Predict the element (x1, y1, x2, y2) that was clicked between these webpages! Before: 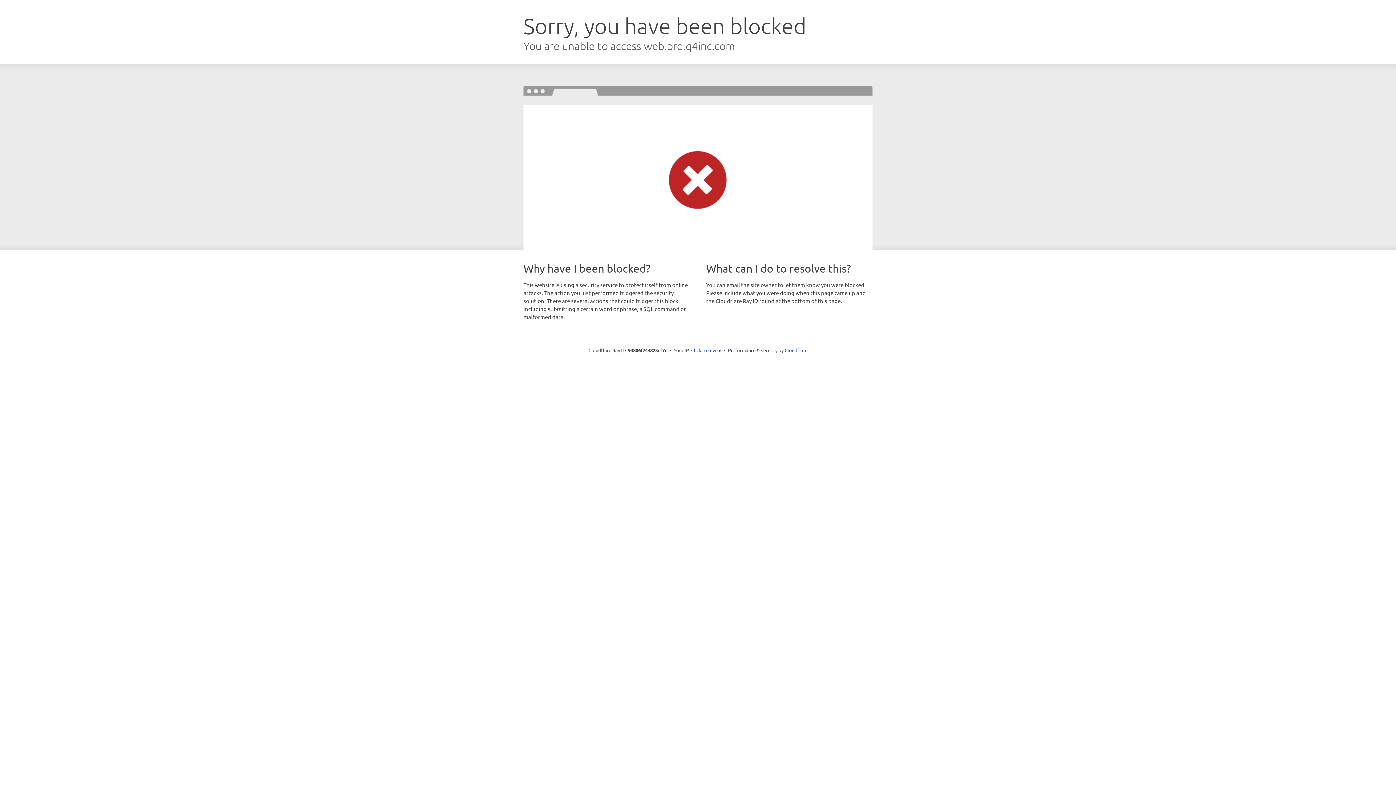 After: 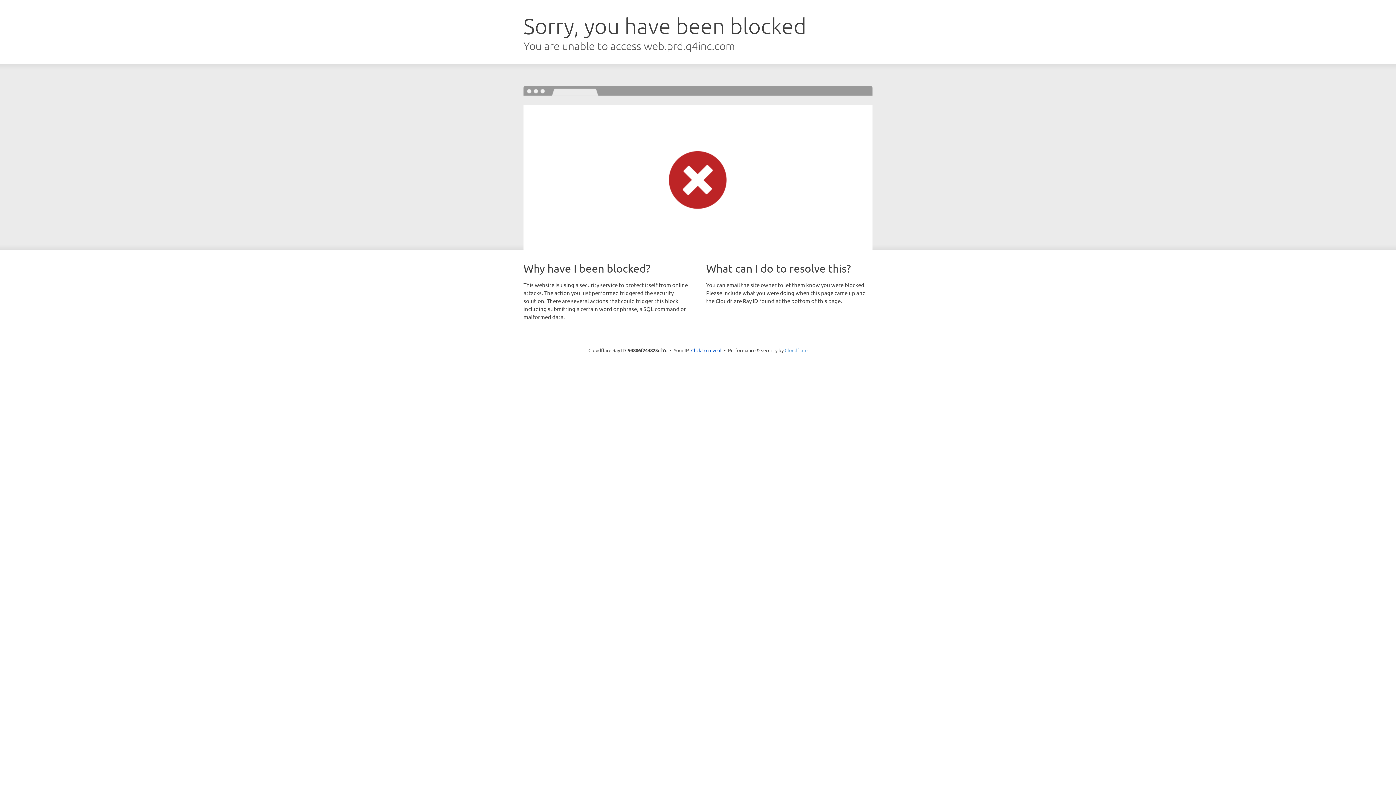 Action: bbox: (784, 347, 807, 353) label: Cloudflare